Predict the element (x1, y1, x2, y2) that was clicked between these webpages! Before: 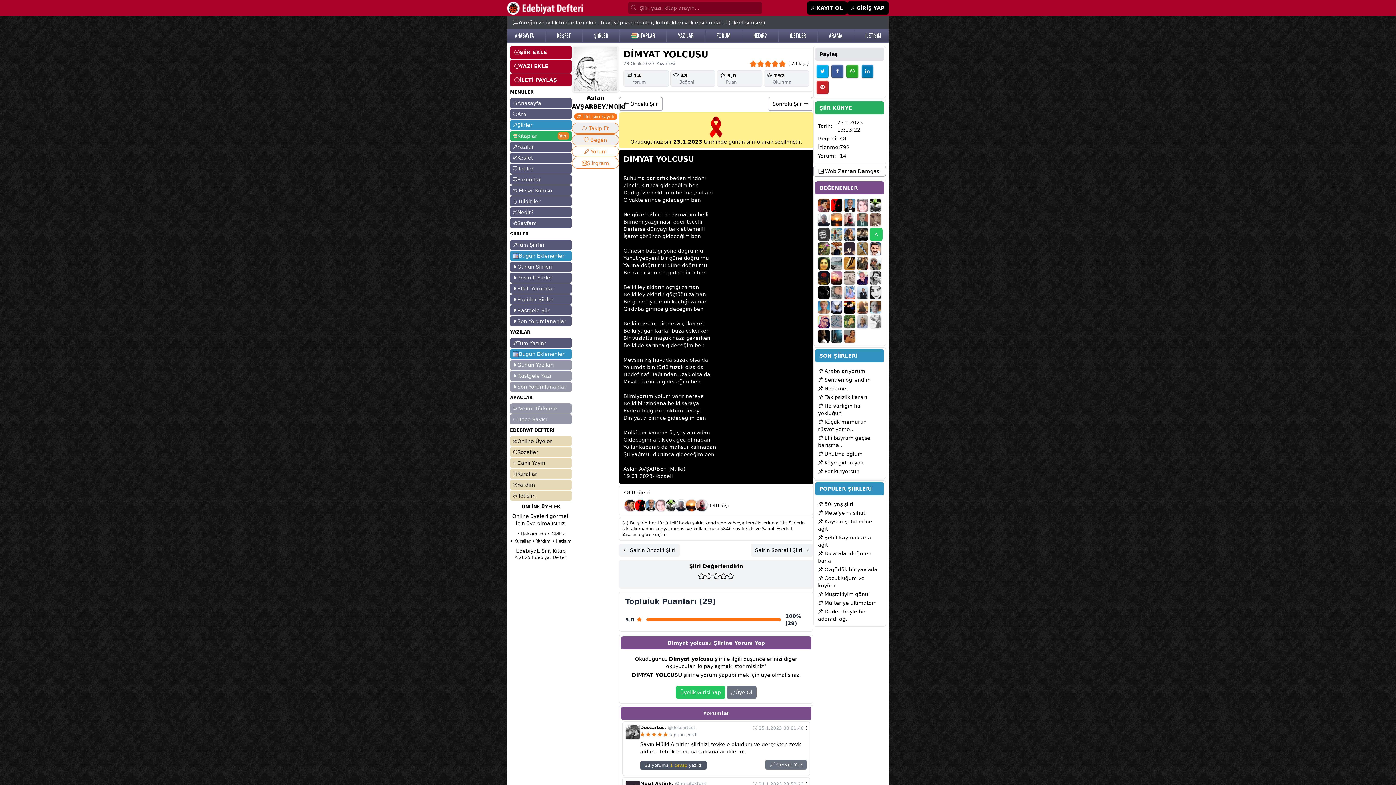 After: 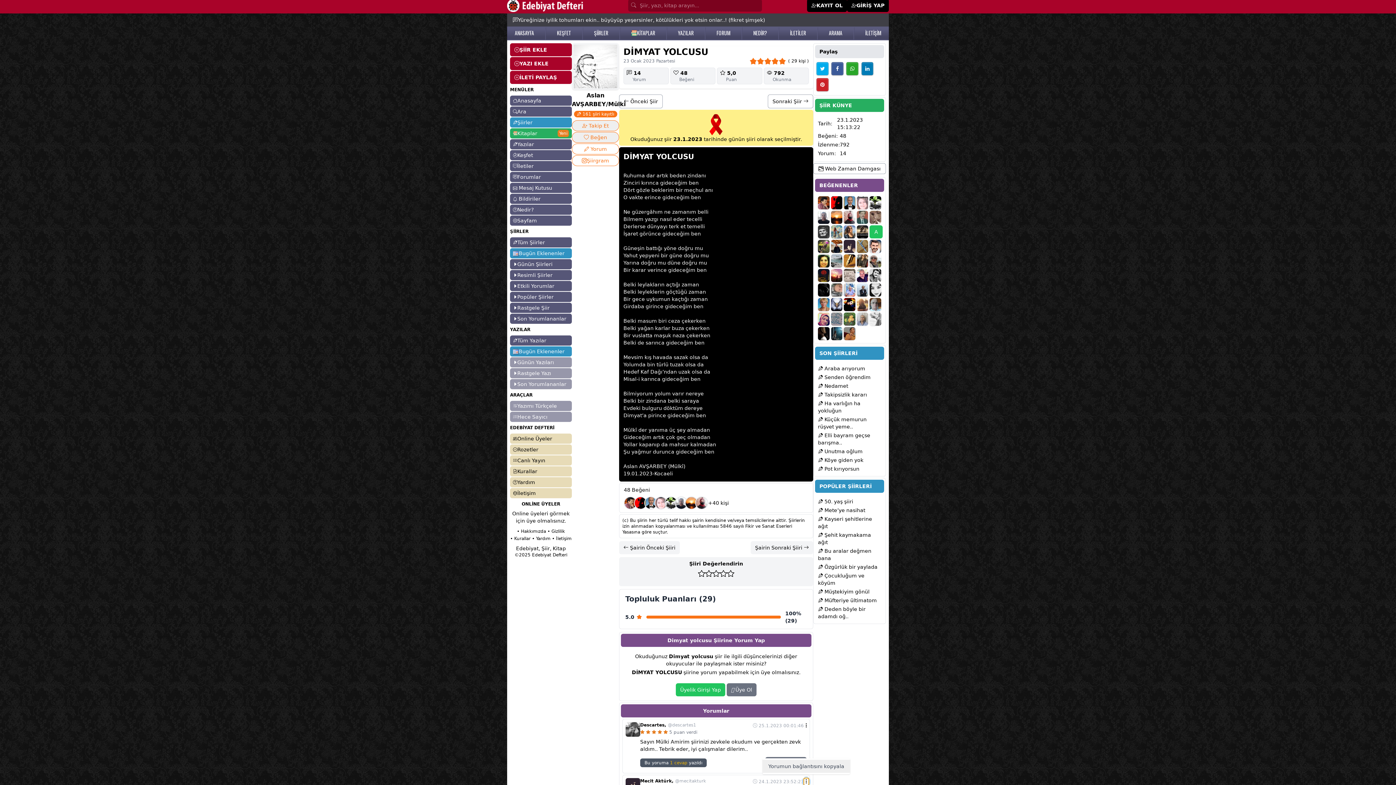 Action: bbox: (804, 780, 809, 788)